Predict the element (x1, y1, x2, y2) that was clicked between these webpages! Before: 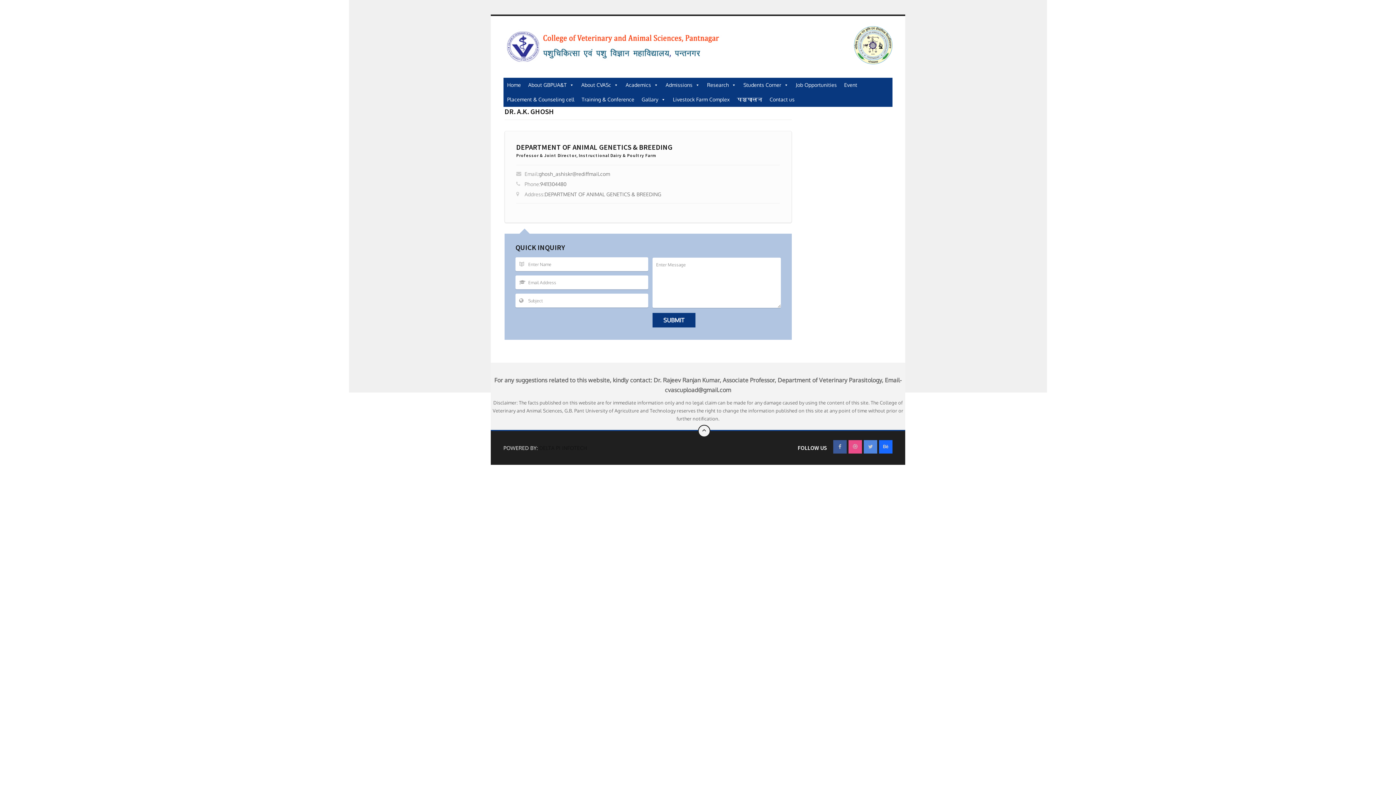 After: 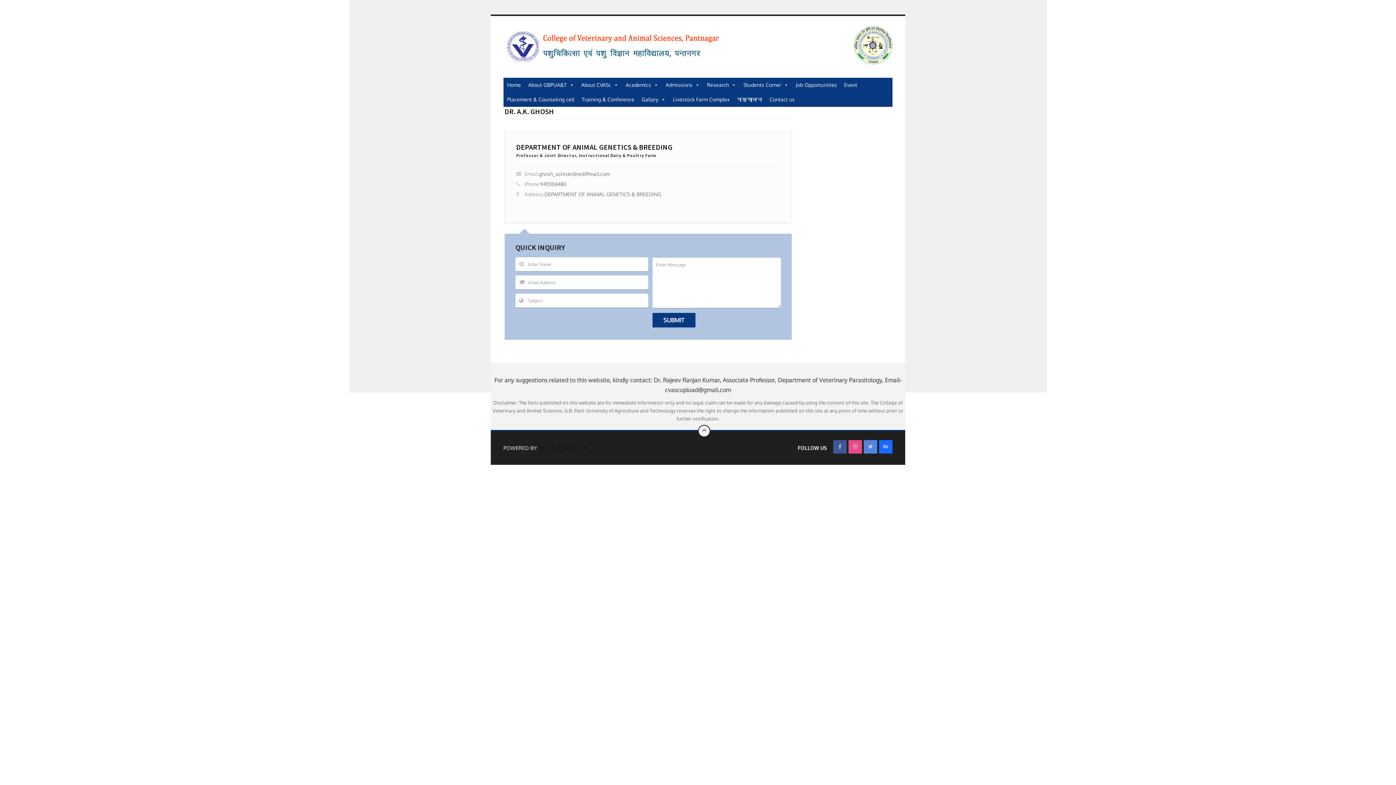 Action: bbox: (833, 440, 846, 453)